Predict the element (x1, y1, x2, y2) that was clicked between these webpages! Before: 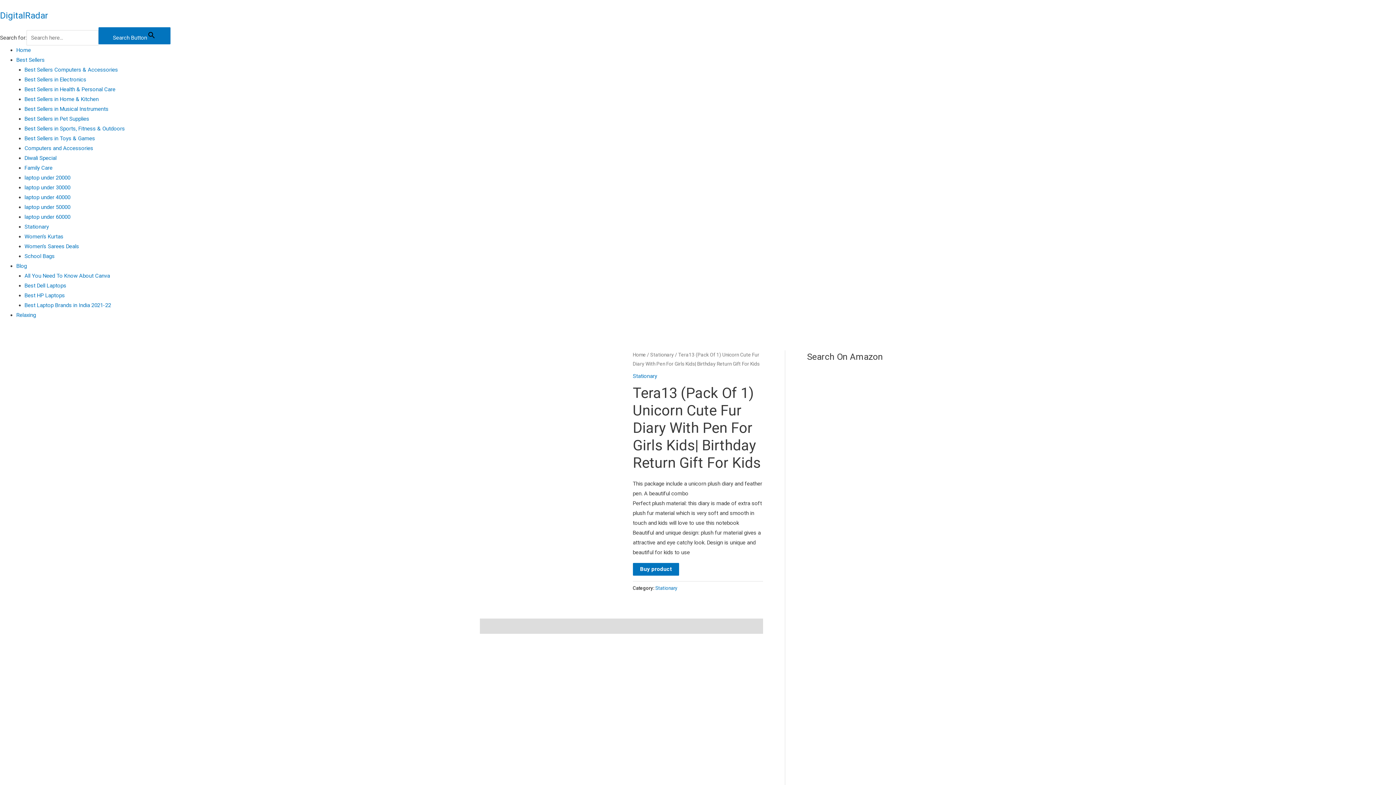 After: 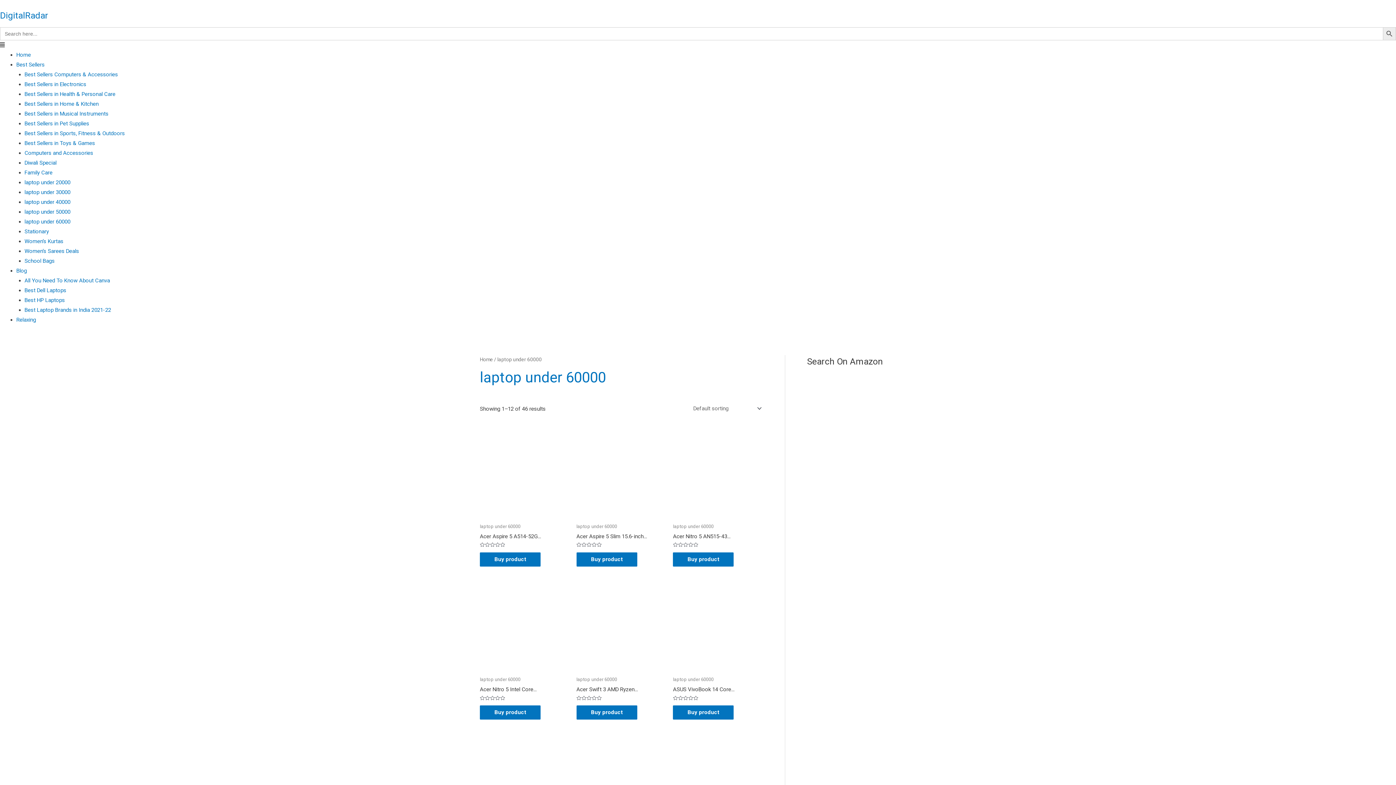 Action: label: laptop under 60000 bbox: (24, 213, 70, 220)